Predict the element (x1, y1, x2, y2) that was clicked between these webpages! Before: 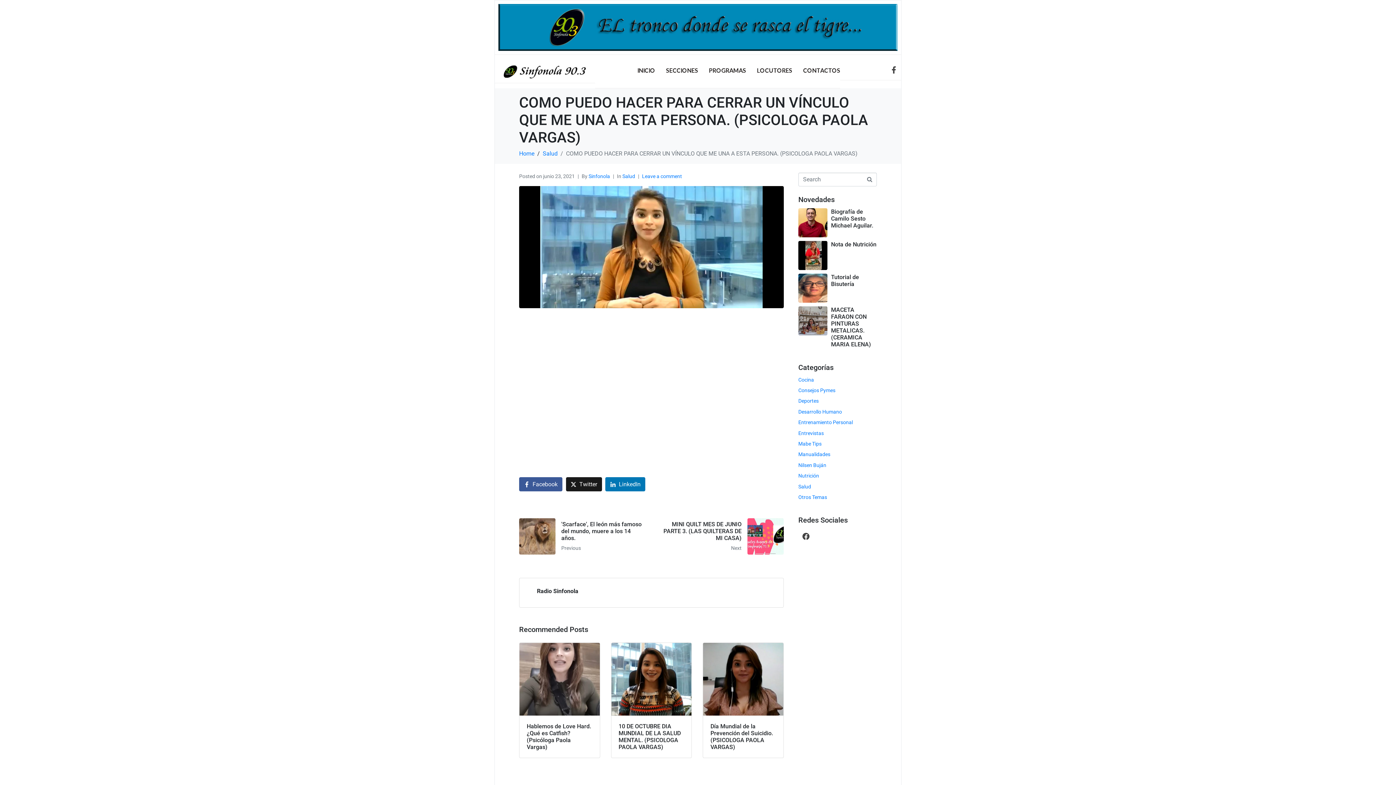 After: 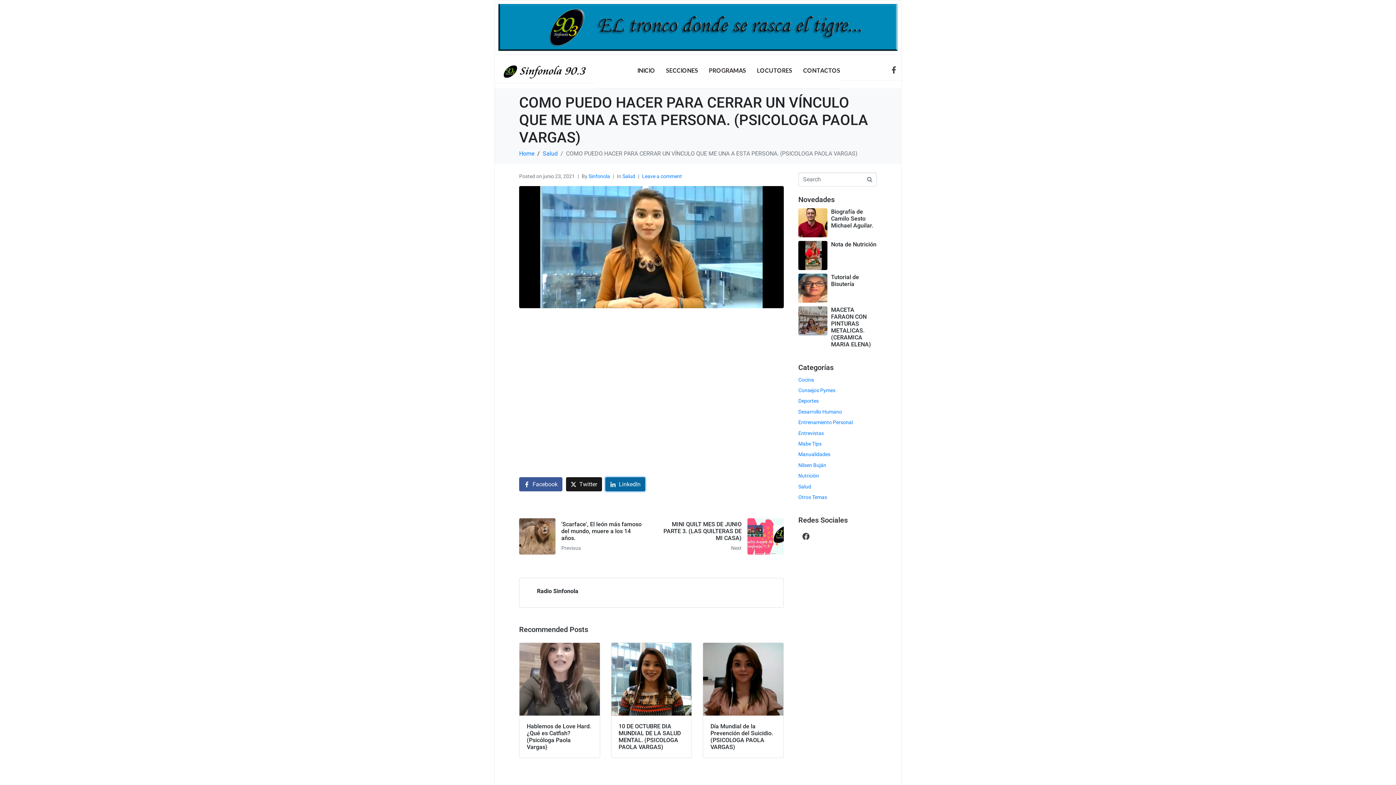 Action: label: Share on LinkedIn bbox: (605, 477, 645, 491)